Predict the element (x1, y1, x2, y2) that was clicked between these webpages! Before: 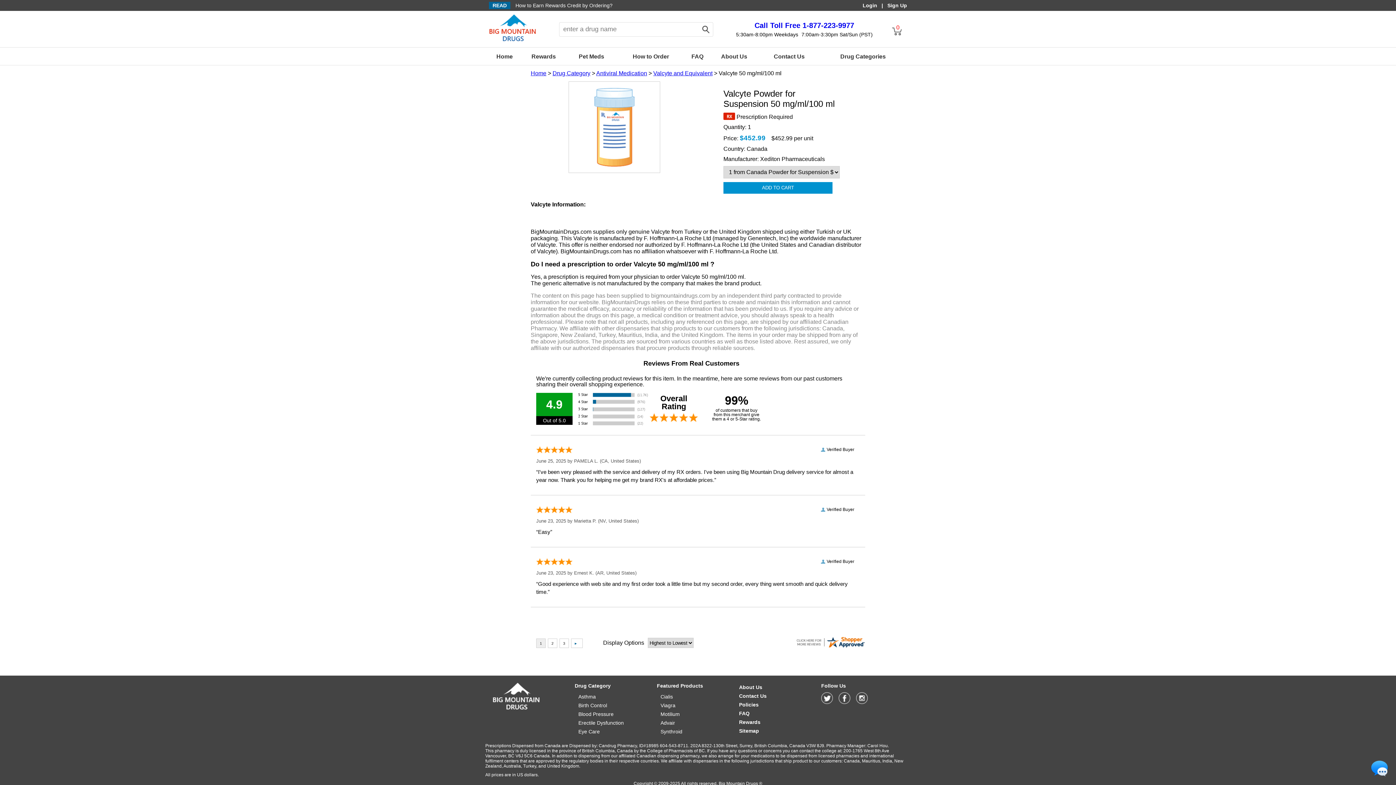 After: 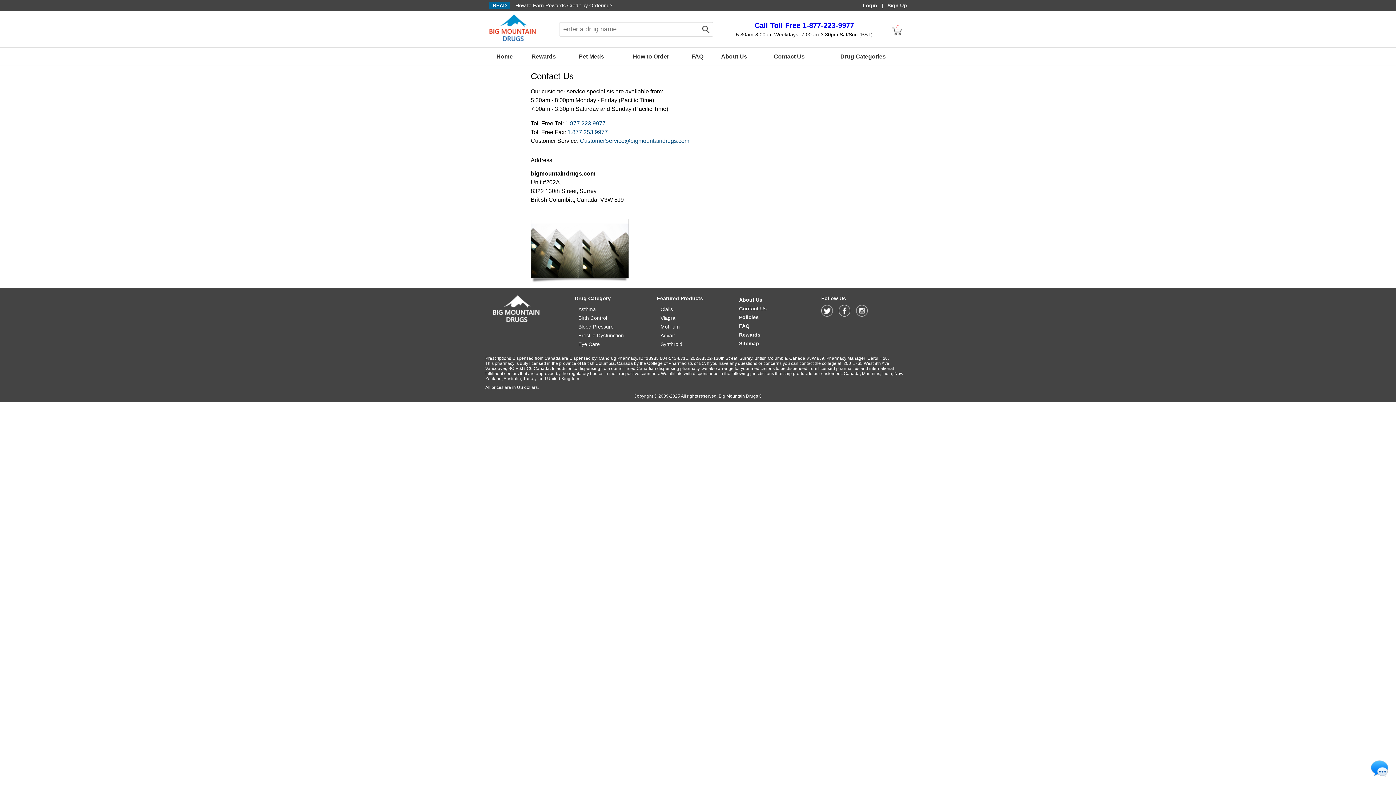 Action: label: Contact Us bbox: (774, 53, 804, 59)